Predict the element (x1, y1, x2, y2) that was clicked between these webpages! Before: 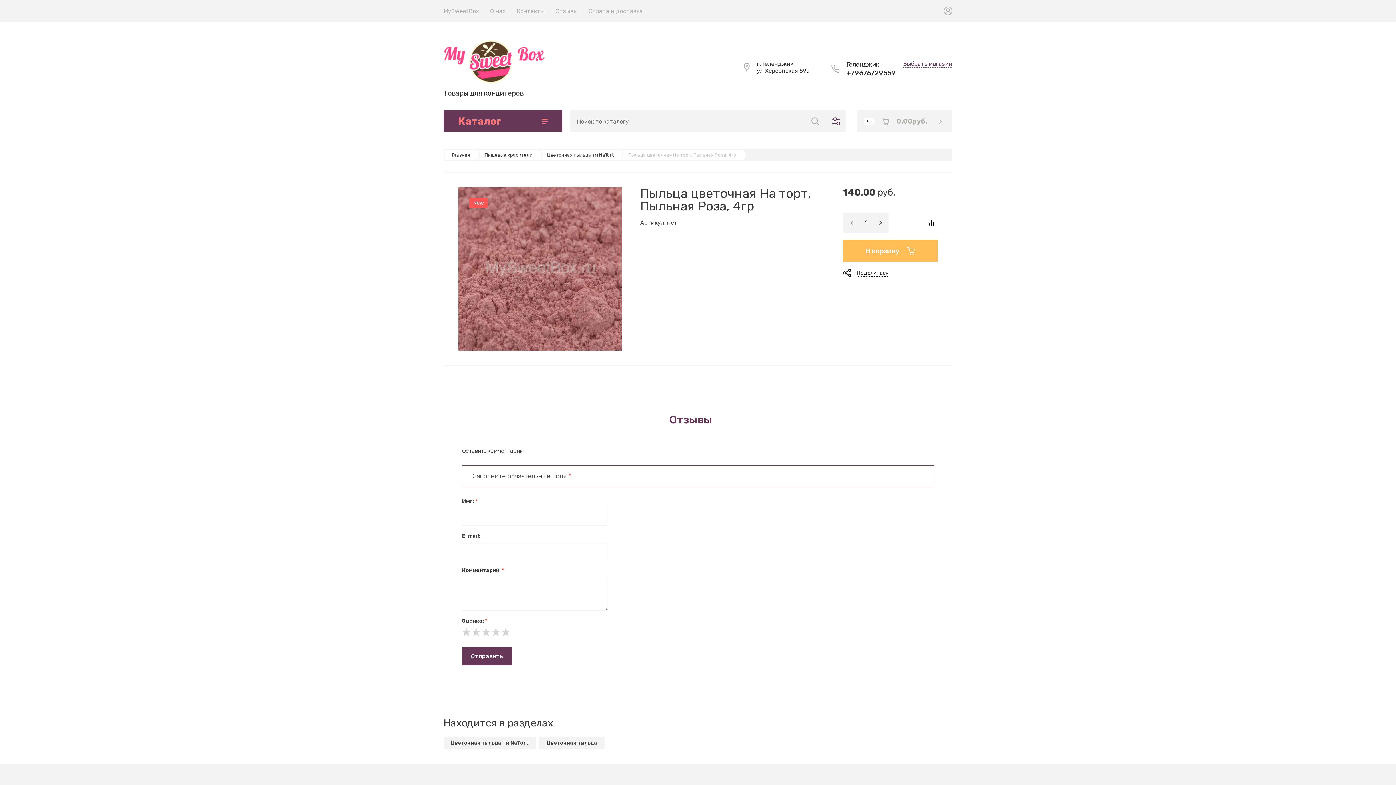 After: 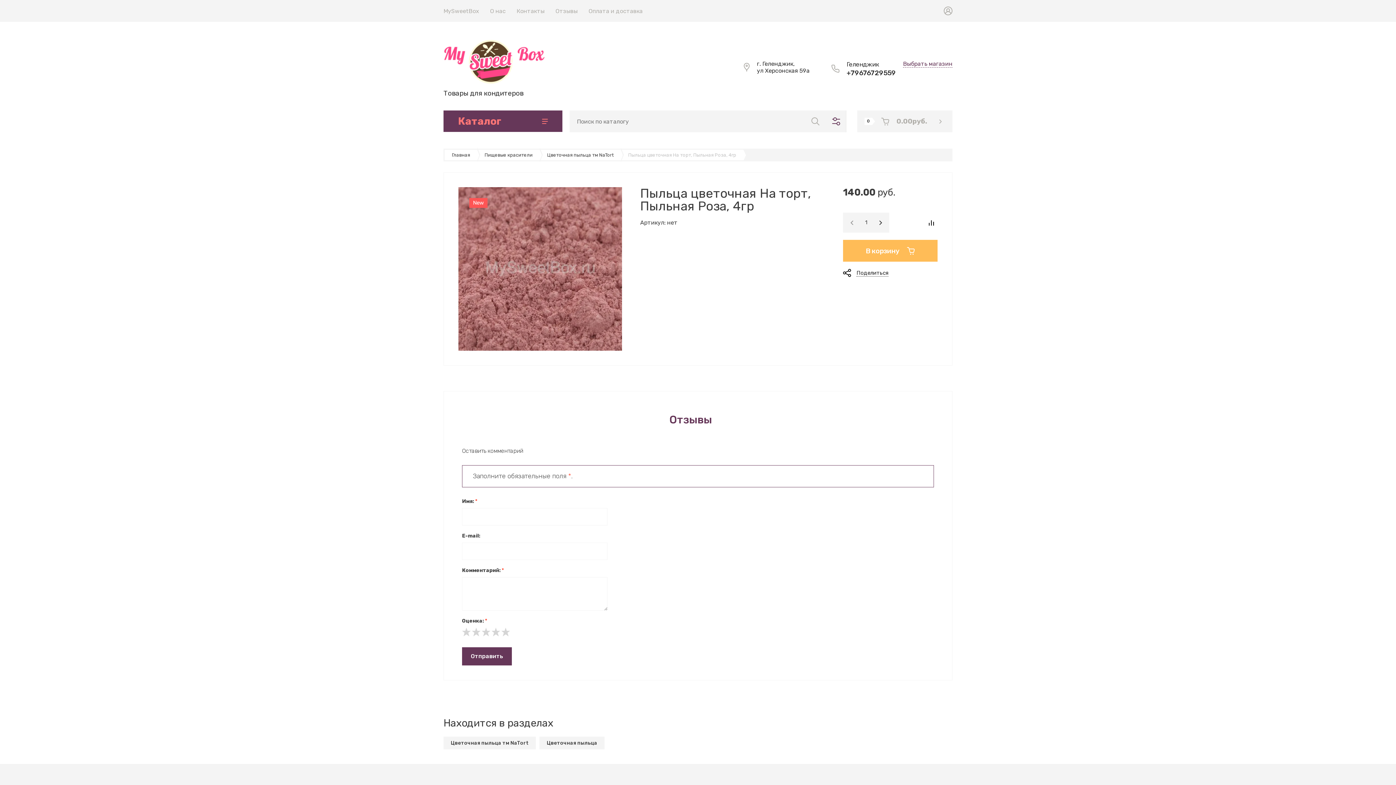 Action: label: Отзывы bbox: (666, 409, 715, 430)